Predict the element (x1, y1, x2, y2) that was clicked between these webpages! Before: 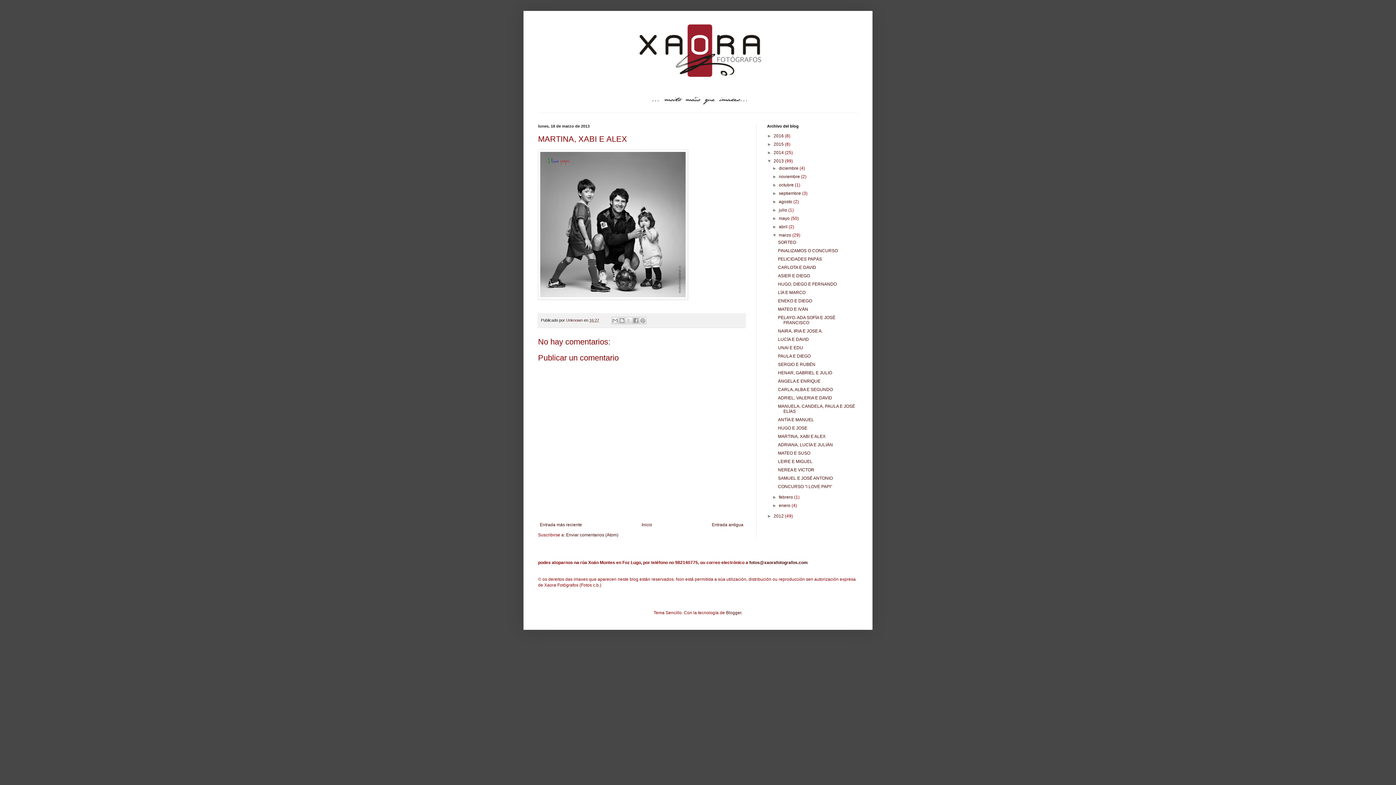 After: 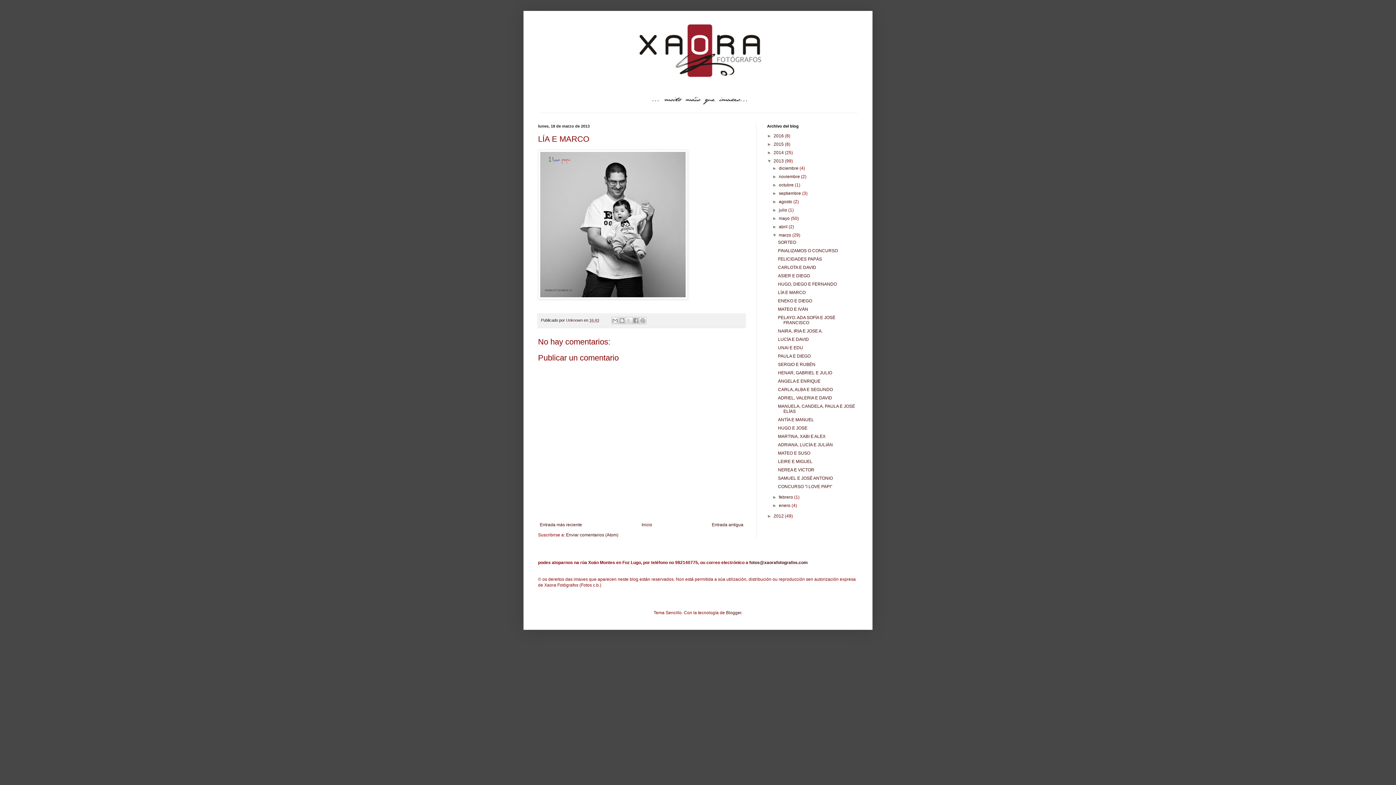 Action: label: LÍA E MARCO bbox: (778, 290, 805, 295)